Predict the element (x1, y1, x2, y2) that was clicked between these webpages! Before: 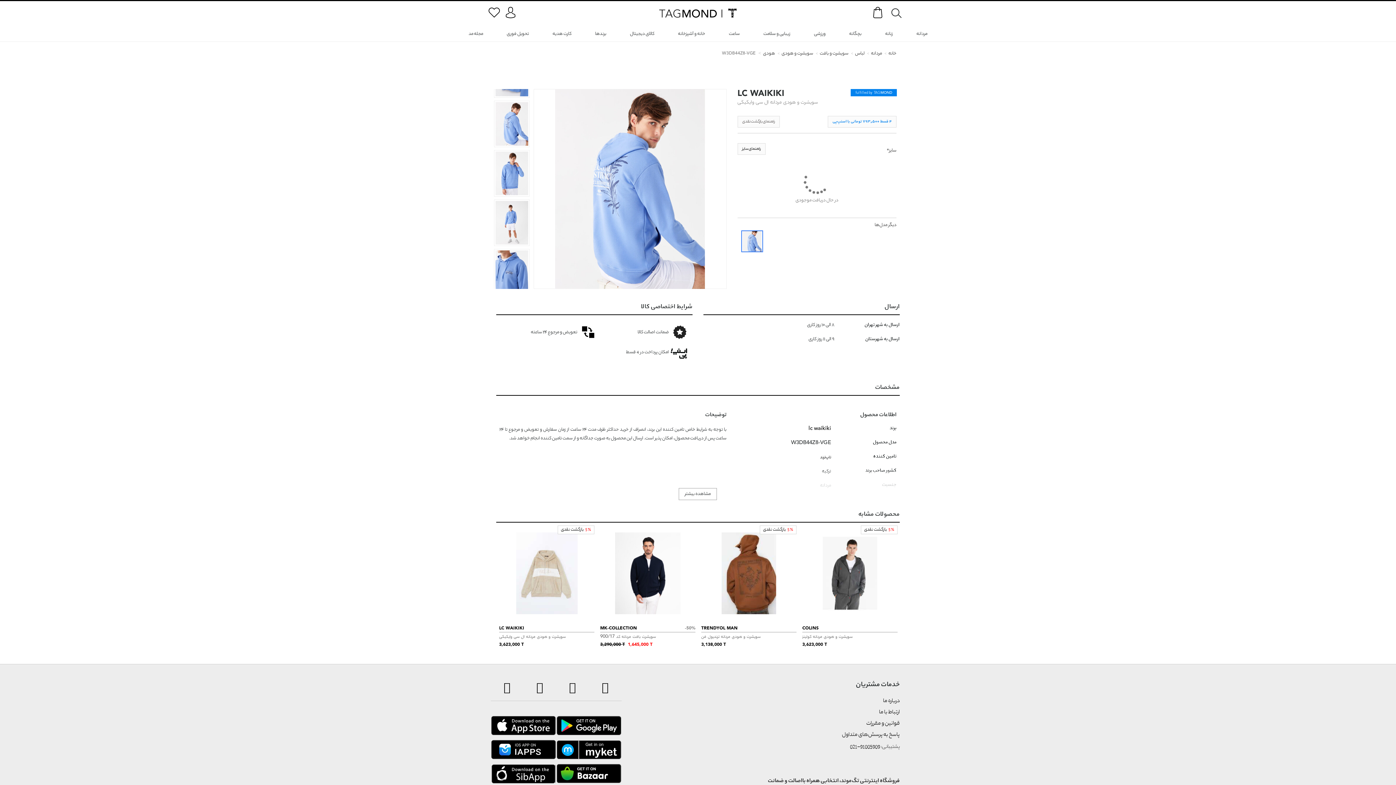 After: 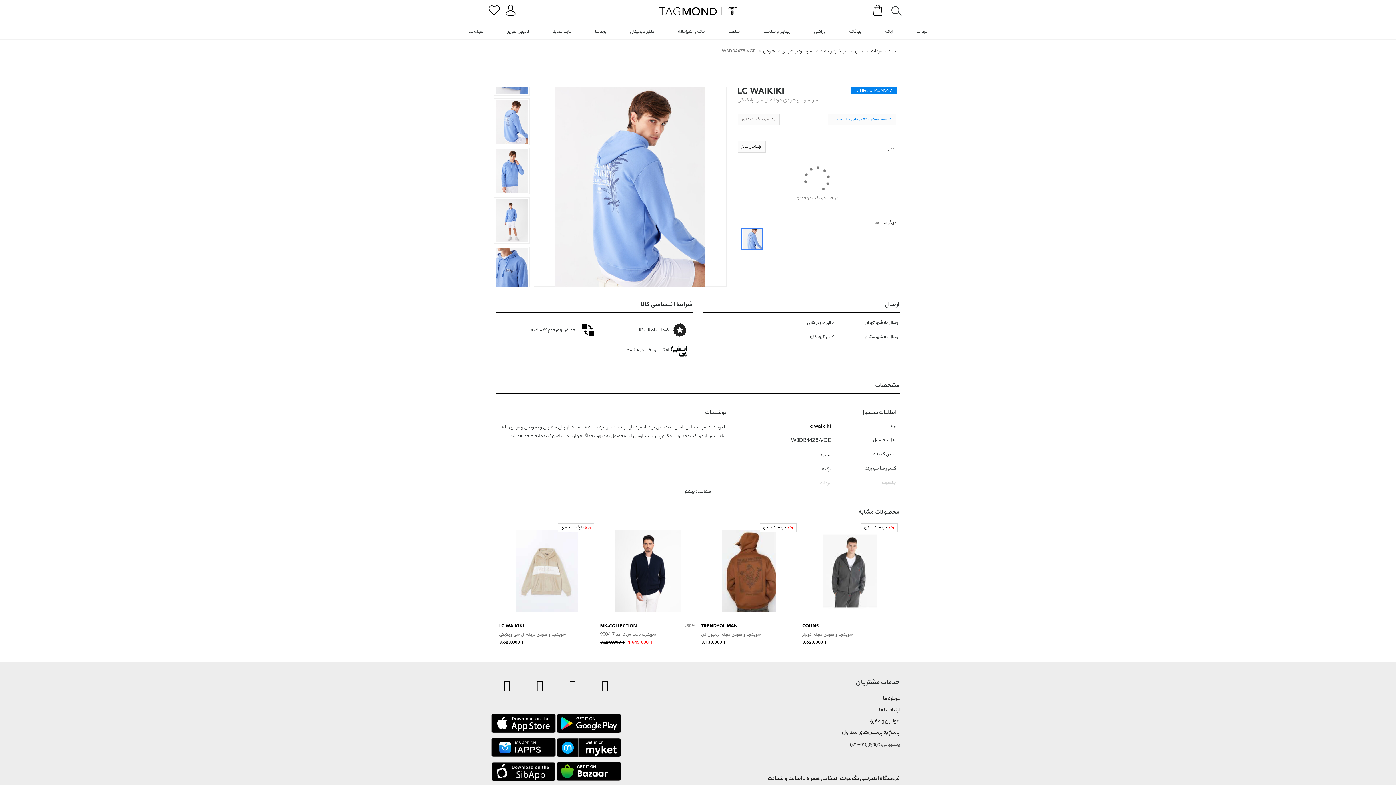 Action: bbox: (556, 777, 621, 787)